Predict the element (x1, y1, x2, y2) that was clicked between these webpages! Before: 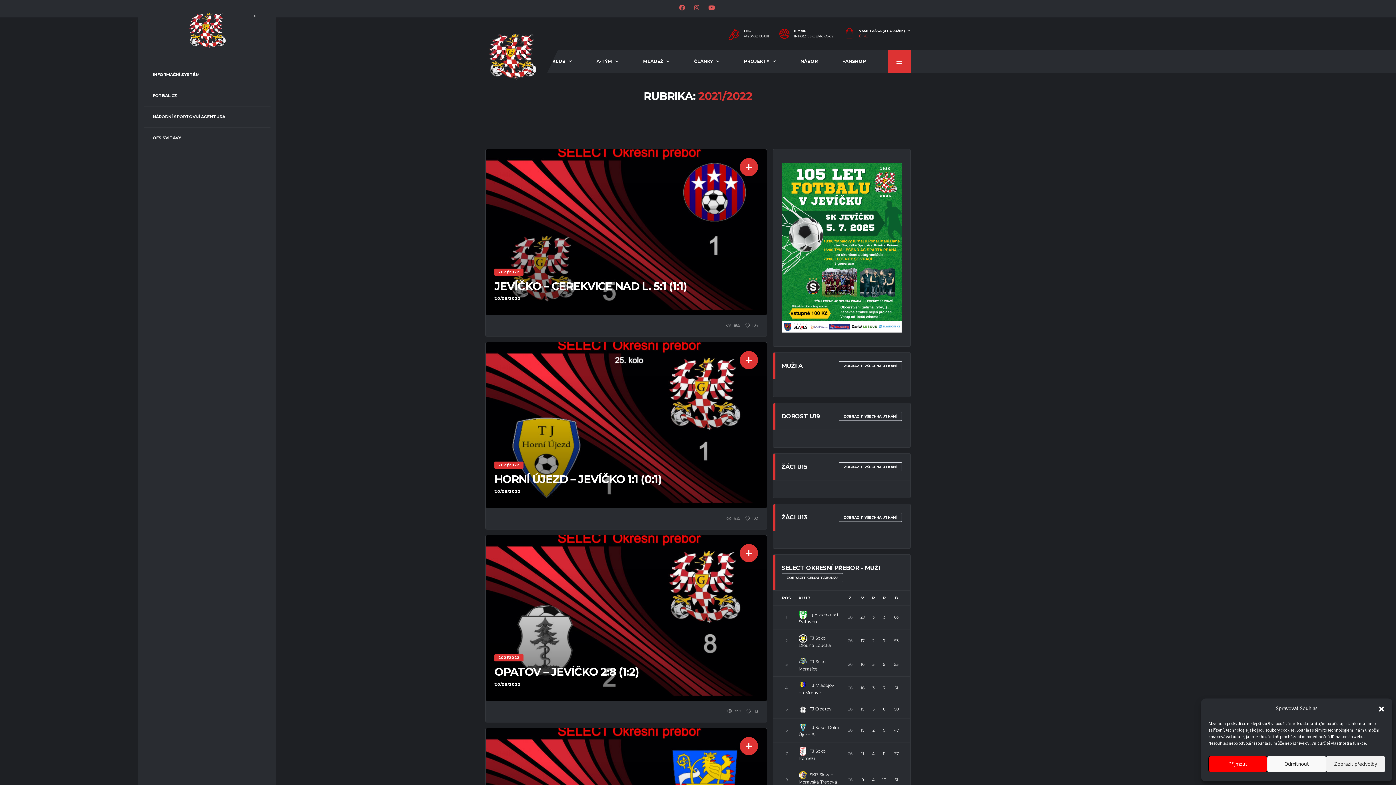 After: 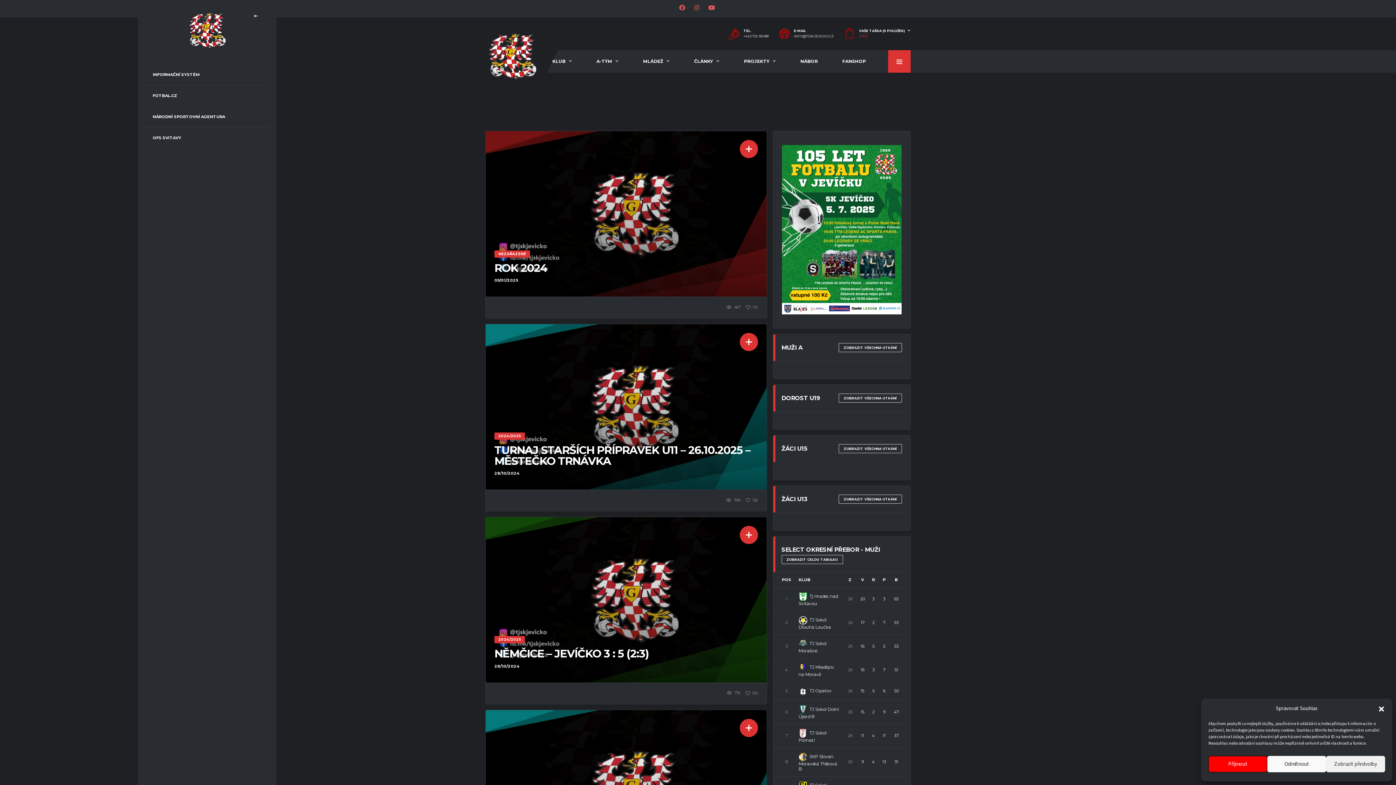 Action: bbox: (489, 52, 536, 60)